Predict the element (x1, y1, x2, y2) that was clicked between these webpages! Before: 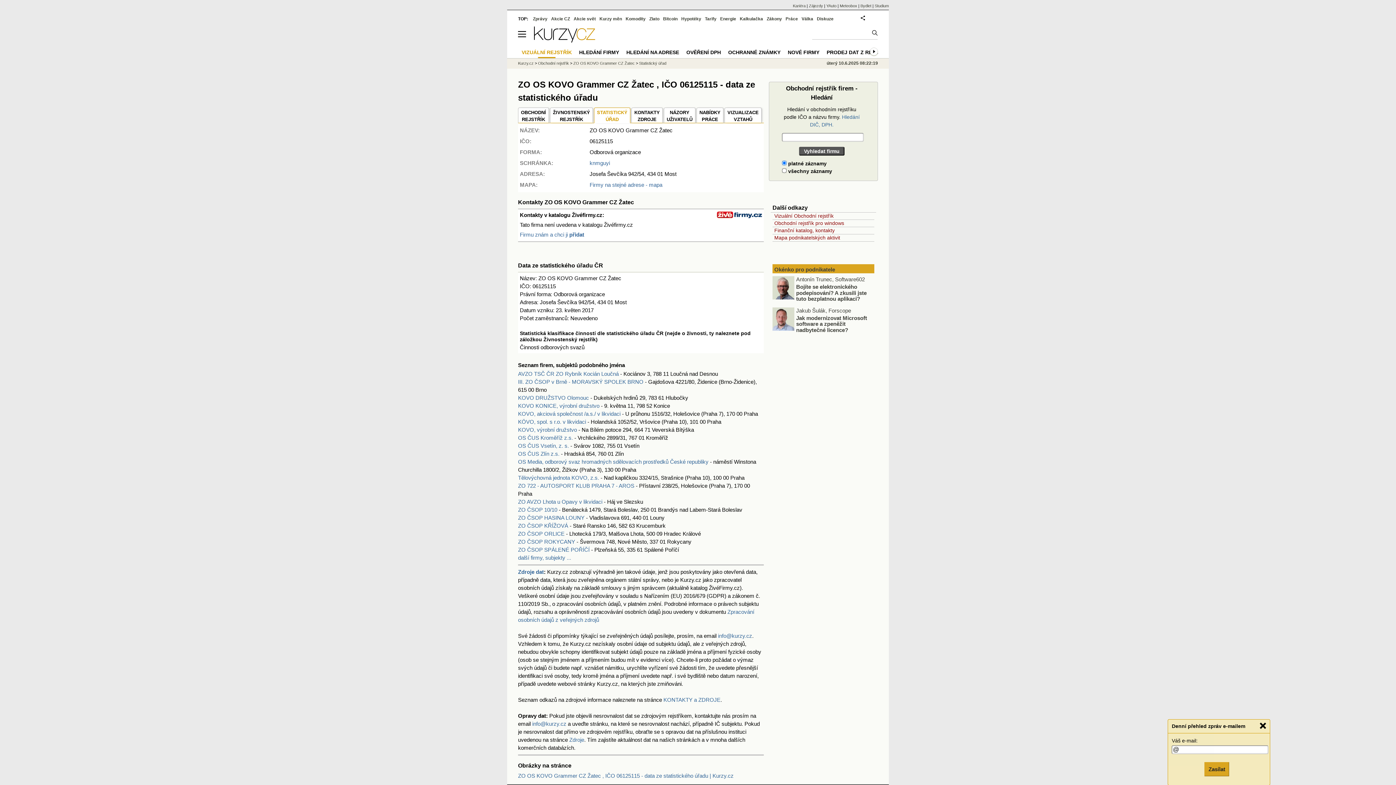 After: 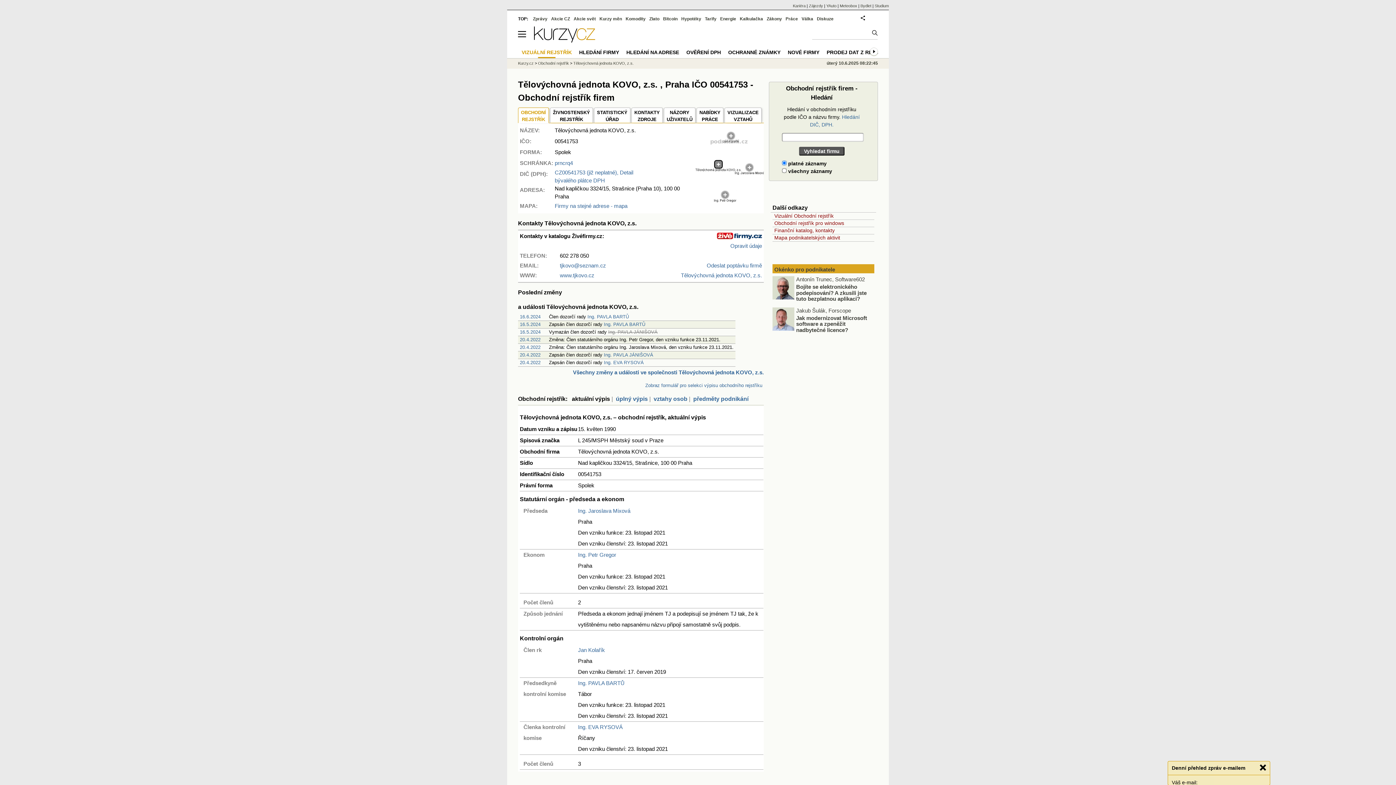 Action: label: Tělovýchovná jednota KOVO, z.s. bbox: (518, 475, 599, 481)